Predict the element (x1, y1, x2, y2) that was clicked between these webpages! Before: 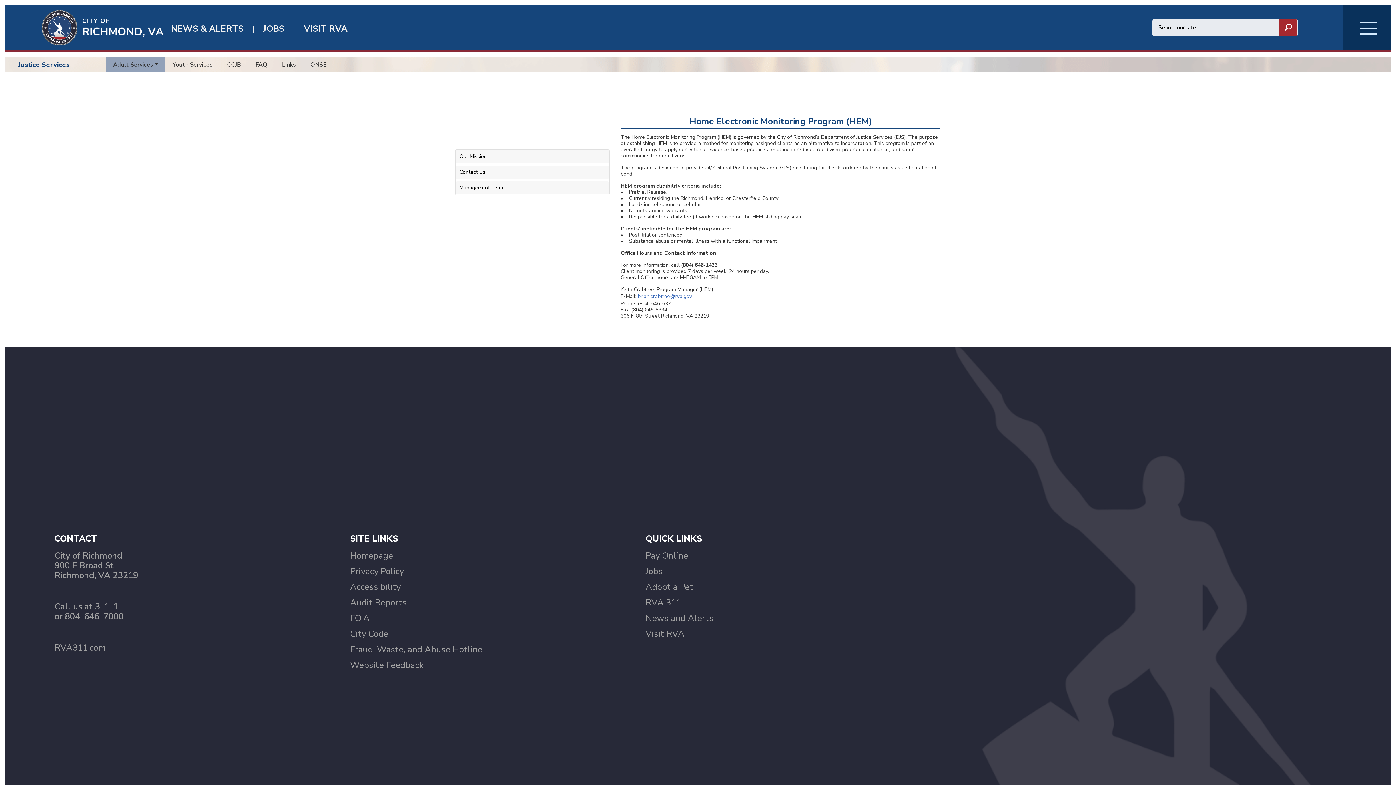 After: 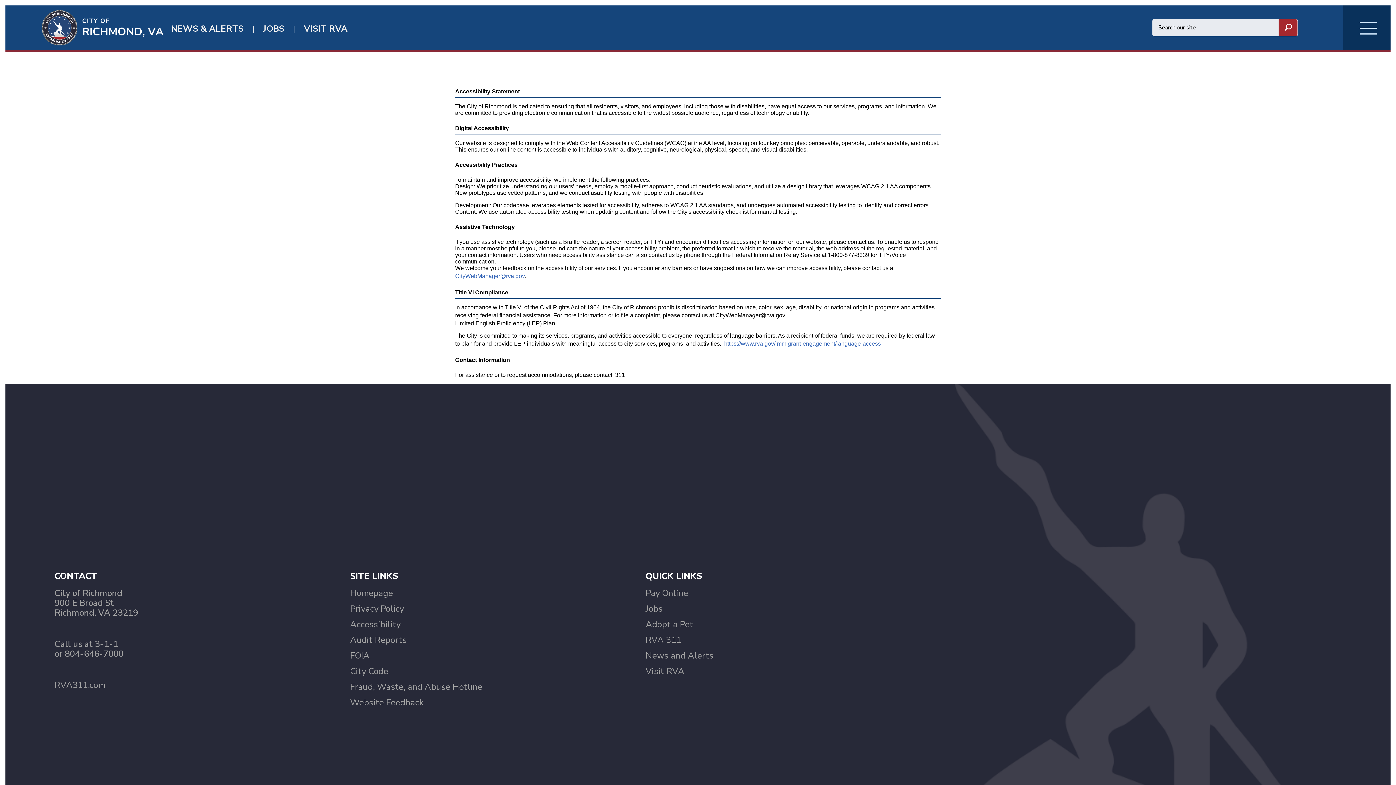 Action: label: Accessibility bbox: (350, 581, 400, 593)